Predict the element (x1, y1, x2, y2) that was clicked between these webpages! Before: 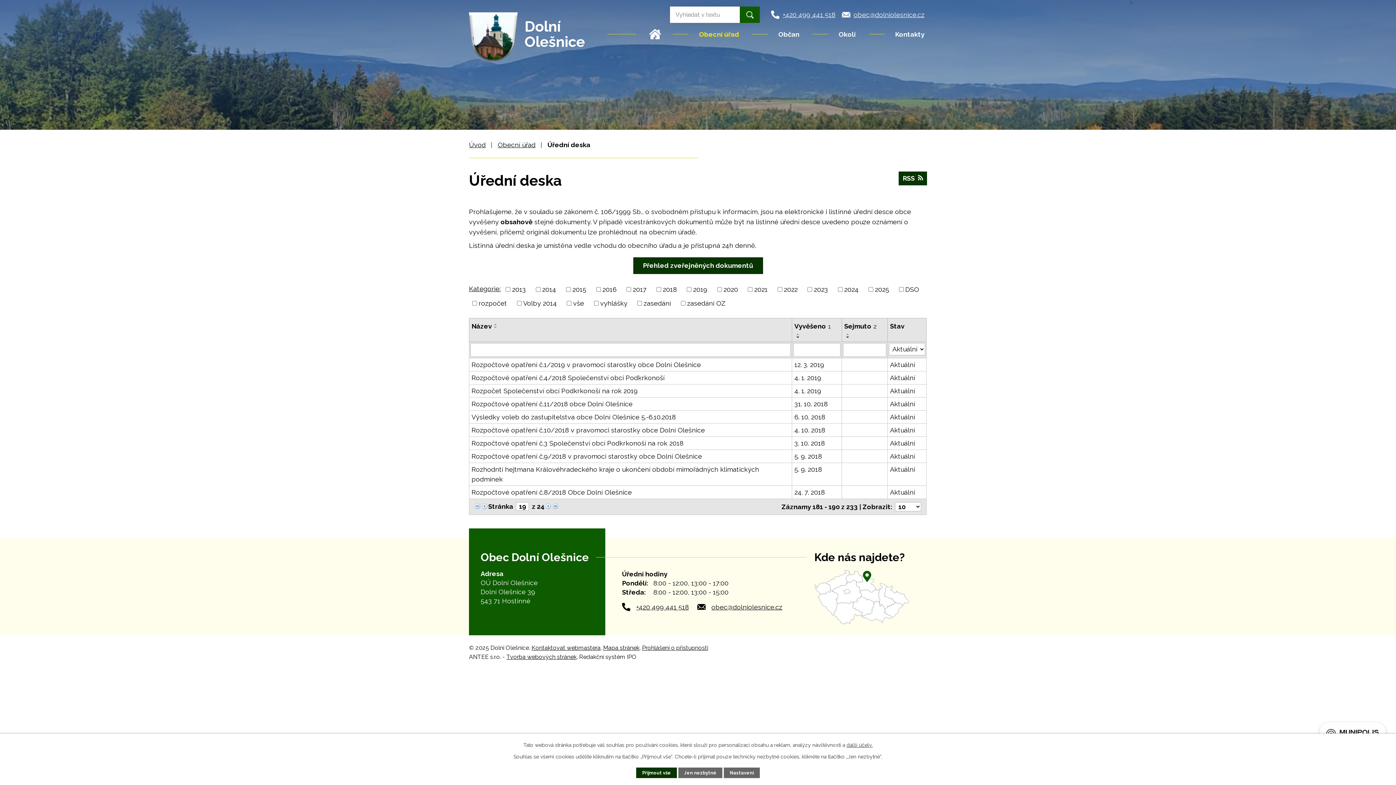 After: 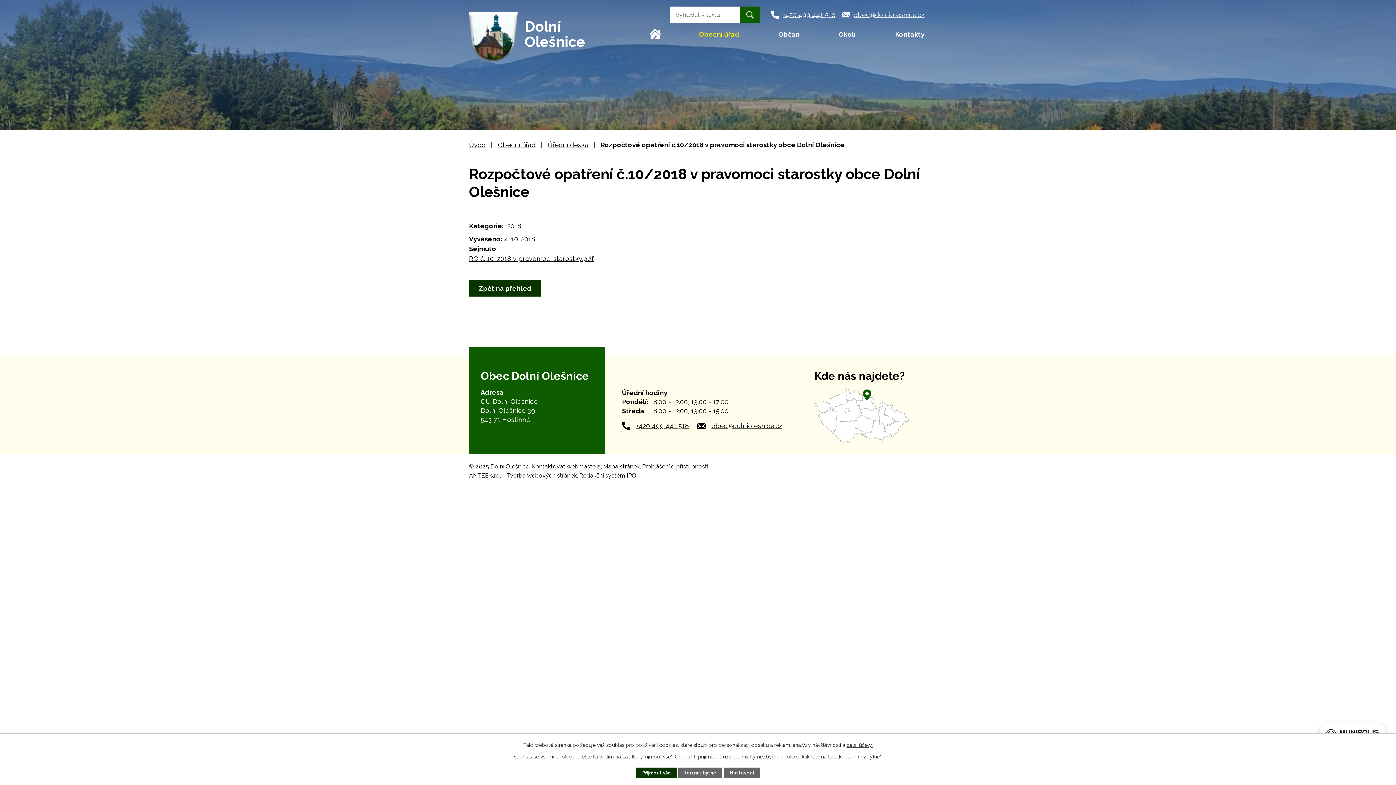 Action: bbox: (794, 425, 839, 435) label: 4. 10. 2018